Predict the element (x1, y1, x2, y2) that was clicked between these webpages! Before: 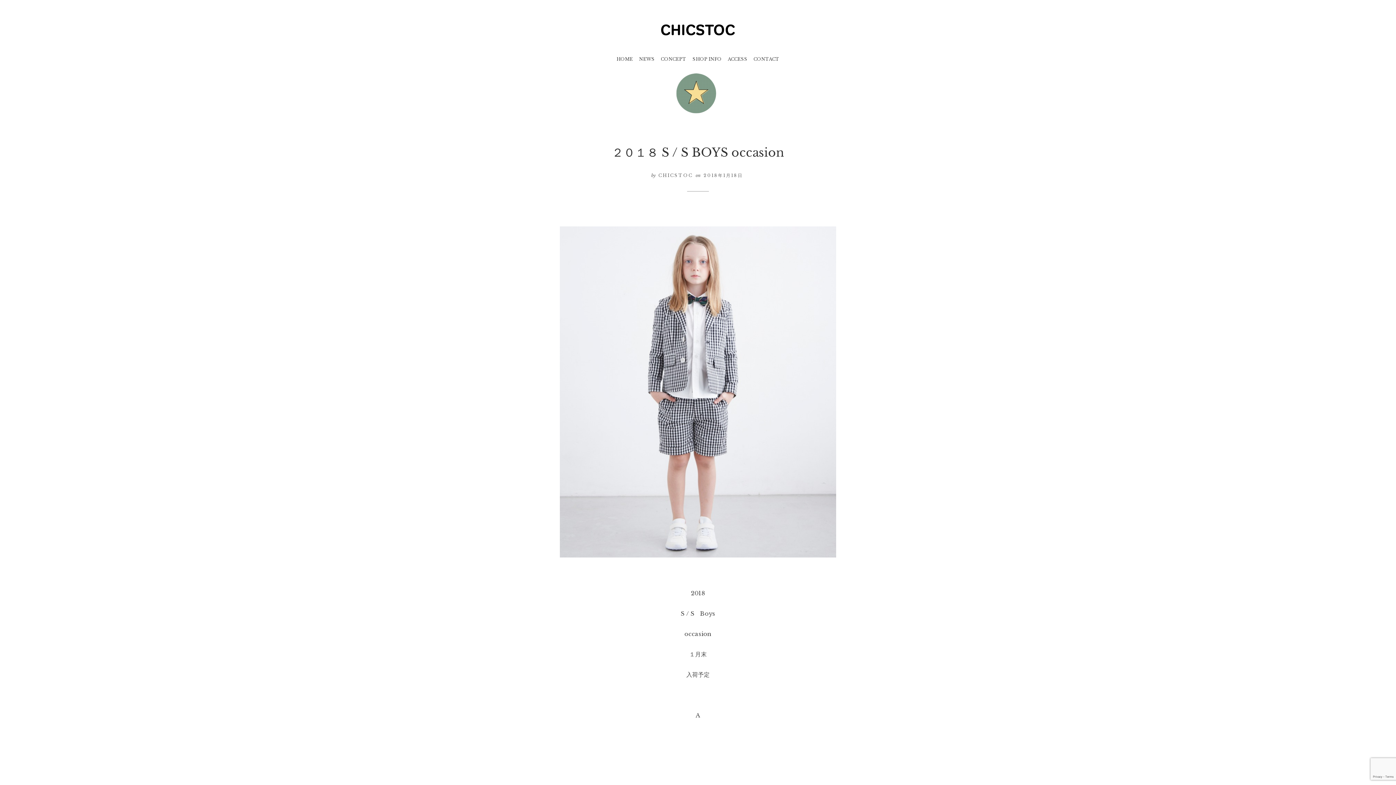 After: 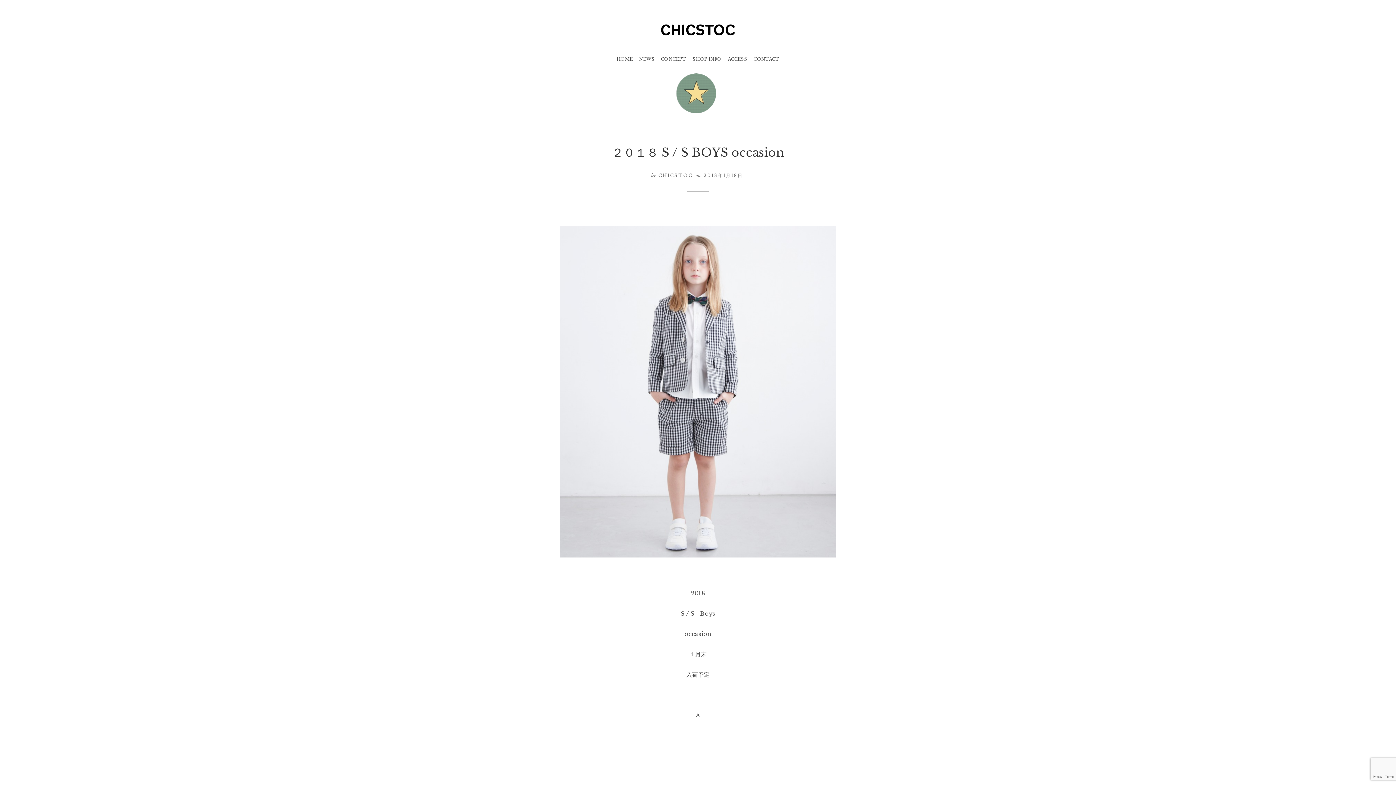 Action: label: 2018年1月18日 bbox: (703, 172, 743, 178)